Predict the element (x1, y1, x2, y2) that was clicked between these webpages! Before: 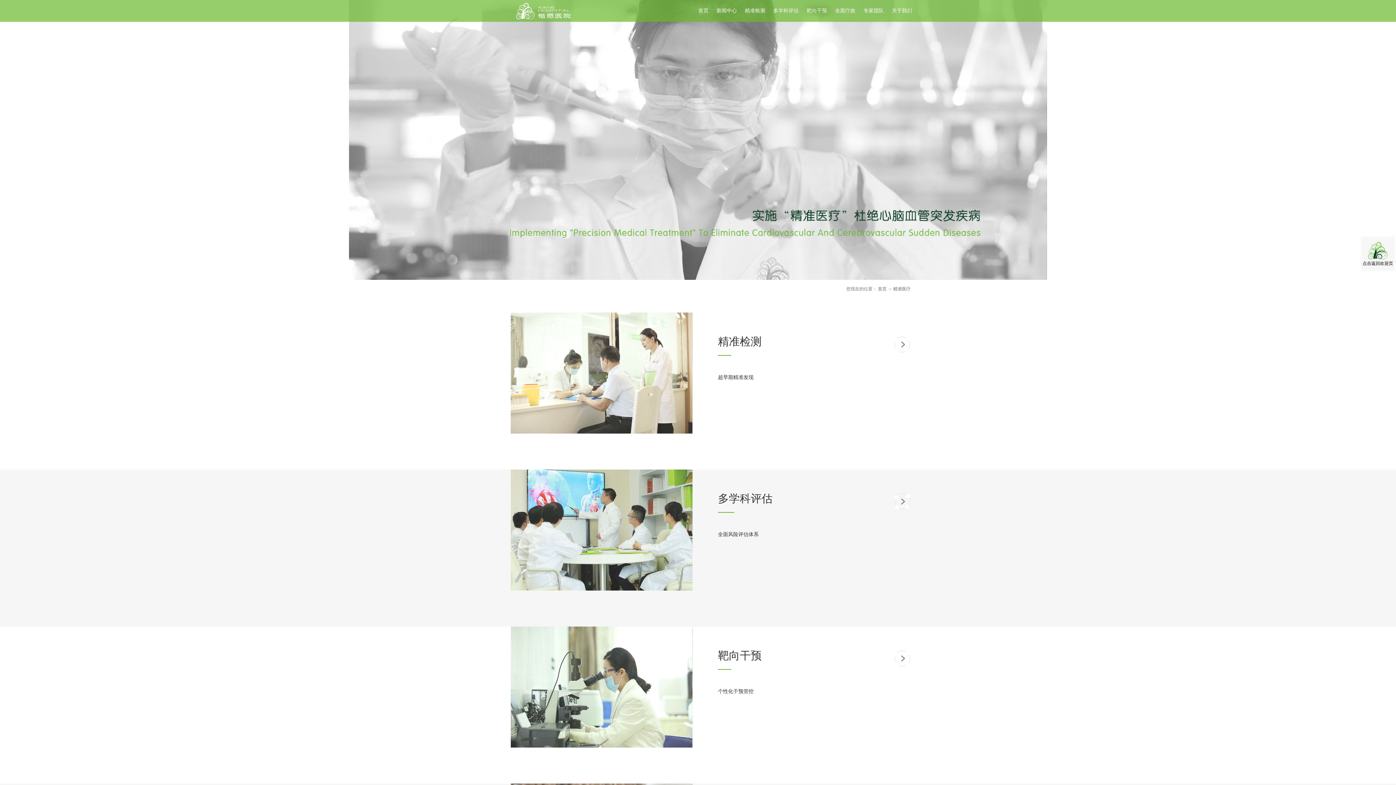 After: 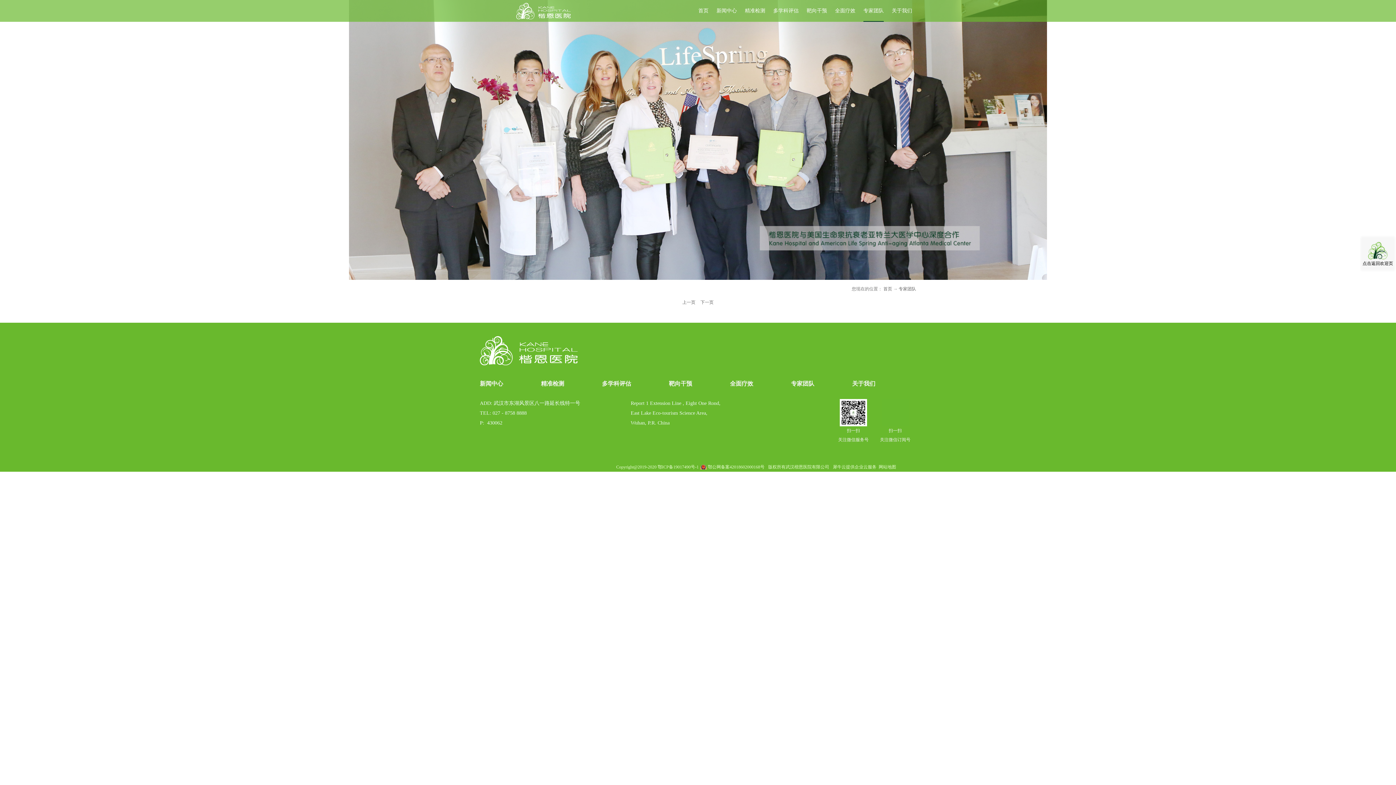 Action: label: 专家团队 bbox: (863, 0, 884, 21)